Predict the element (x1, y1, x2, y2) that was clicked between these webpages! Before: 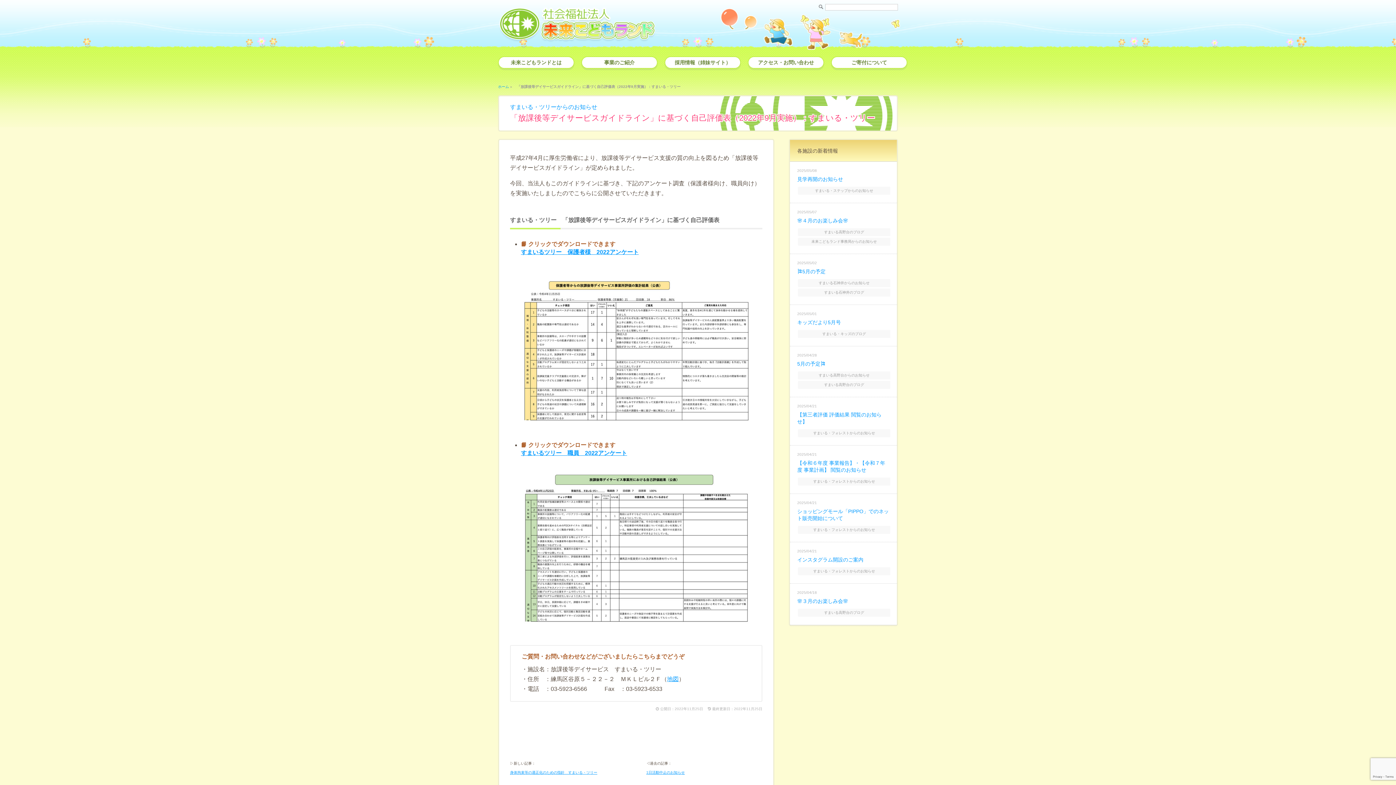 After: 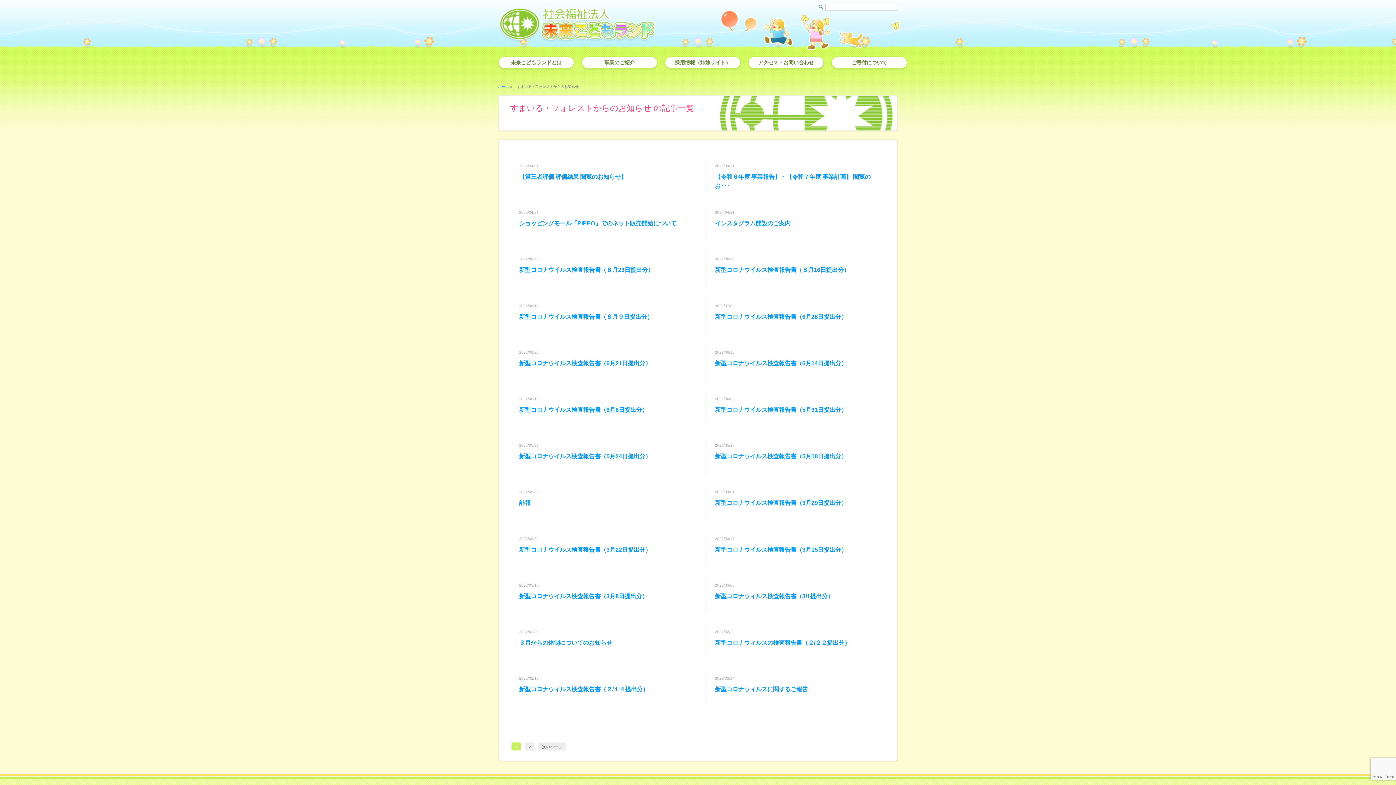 Action: bbox: (798, 429, 890, 437) label: すまいる・フォレストからのお知らせ